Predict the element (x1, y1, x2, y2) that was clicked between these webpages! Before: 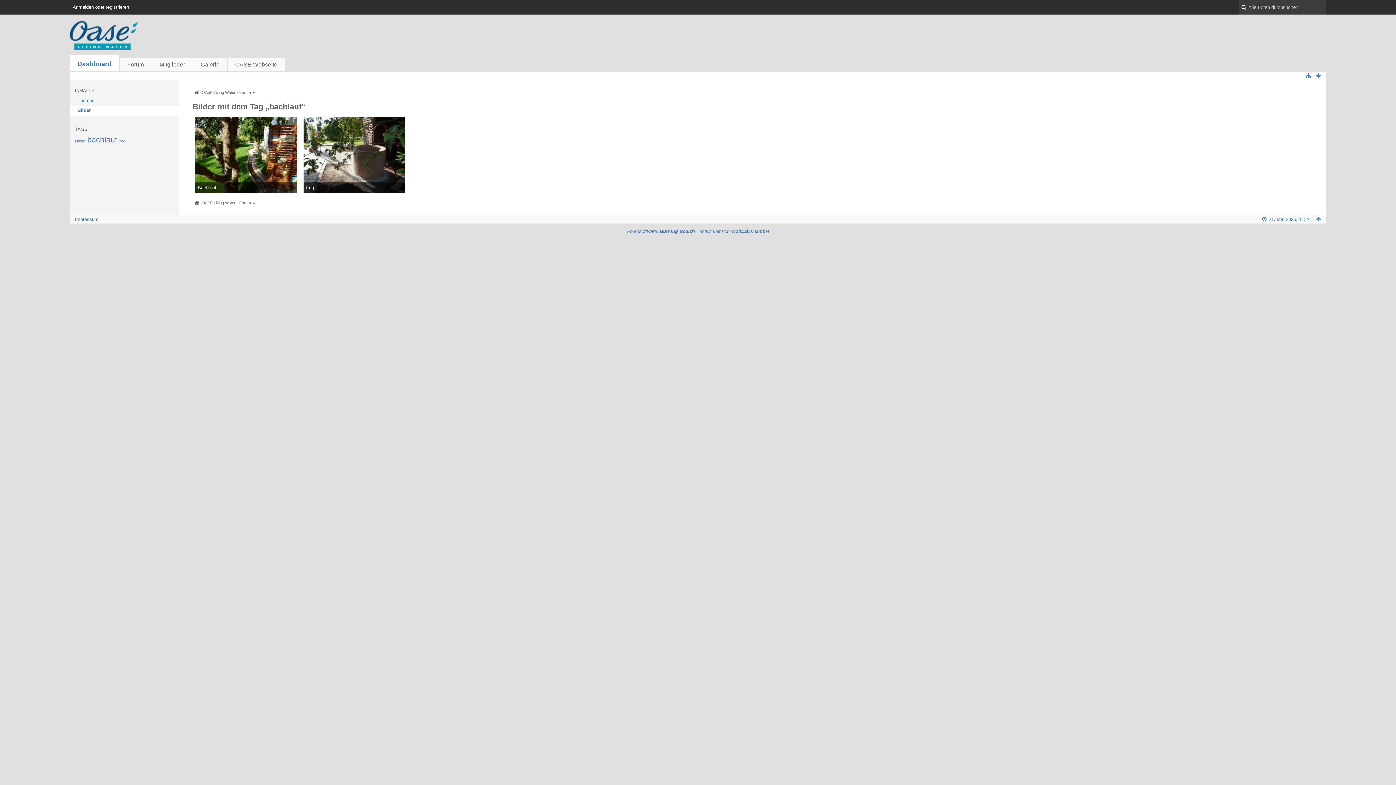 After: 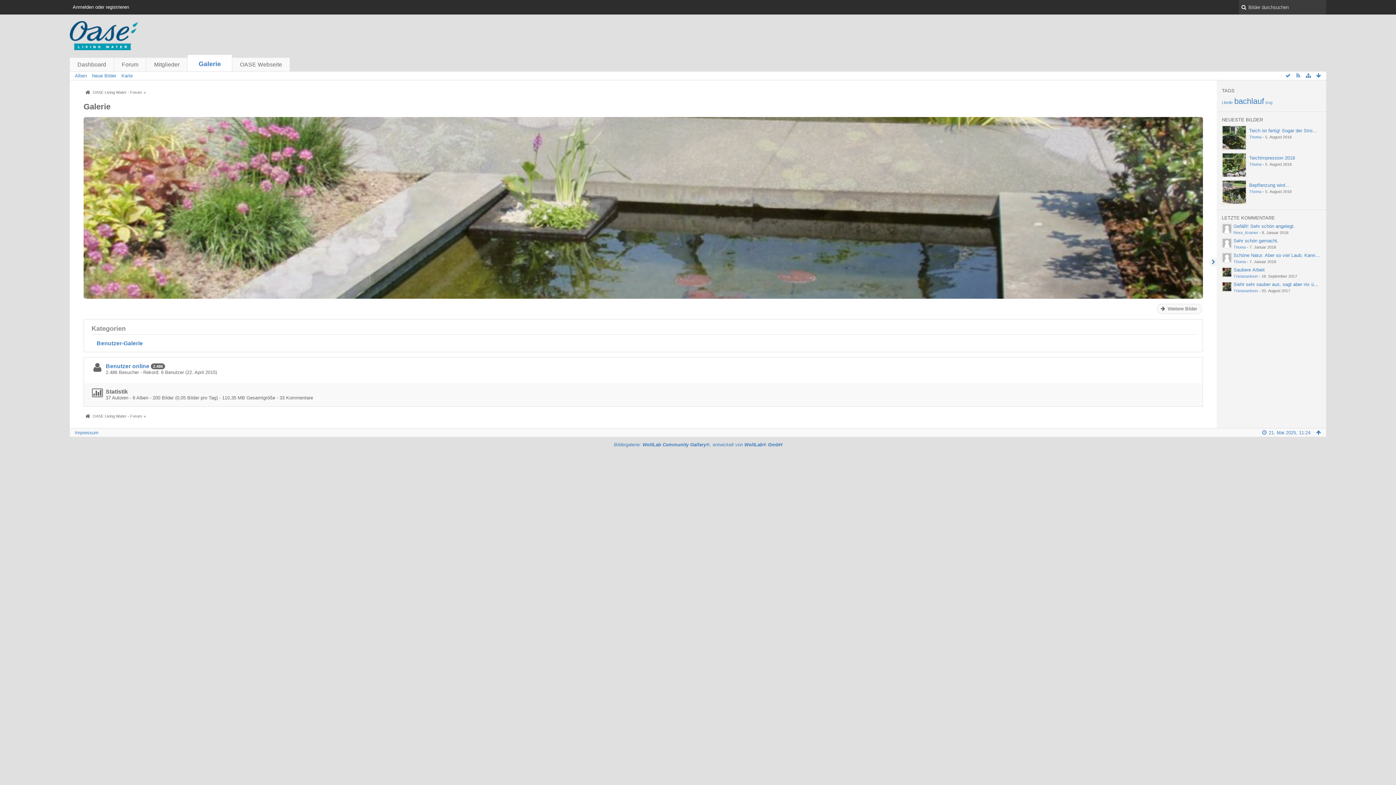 Action: label: Galerie bbox: (193, 57, 227, 71)